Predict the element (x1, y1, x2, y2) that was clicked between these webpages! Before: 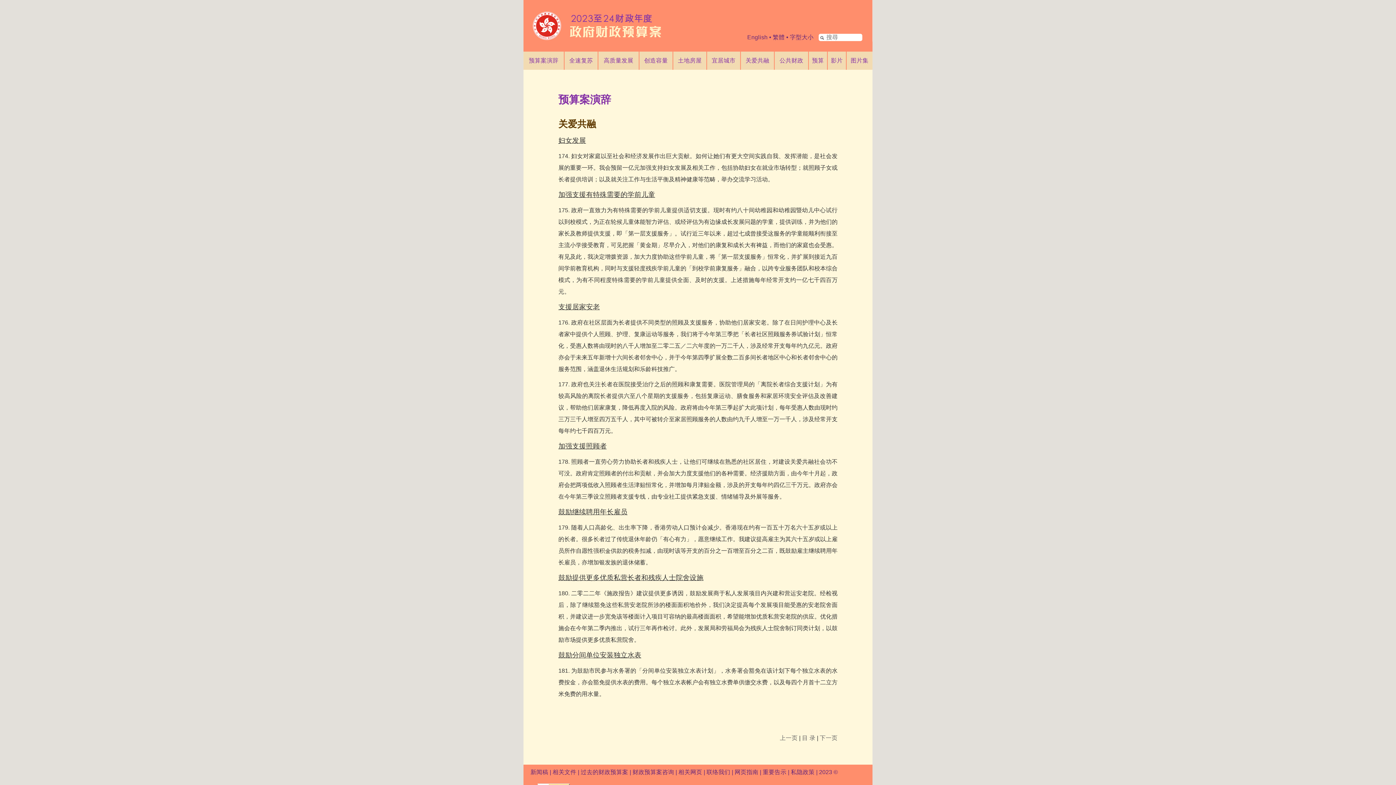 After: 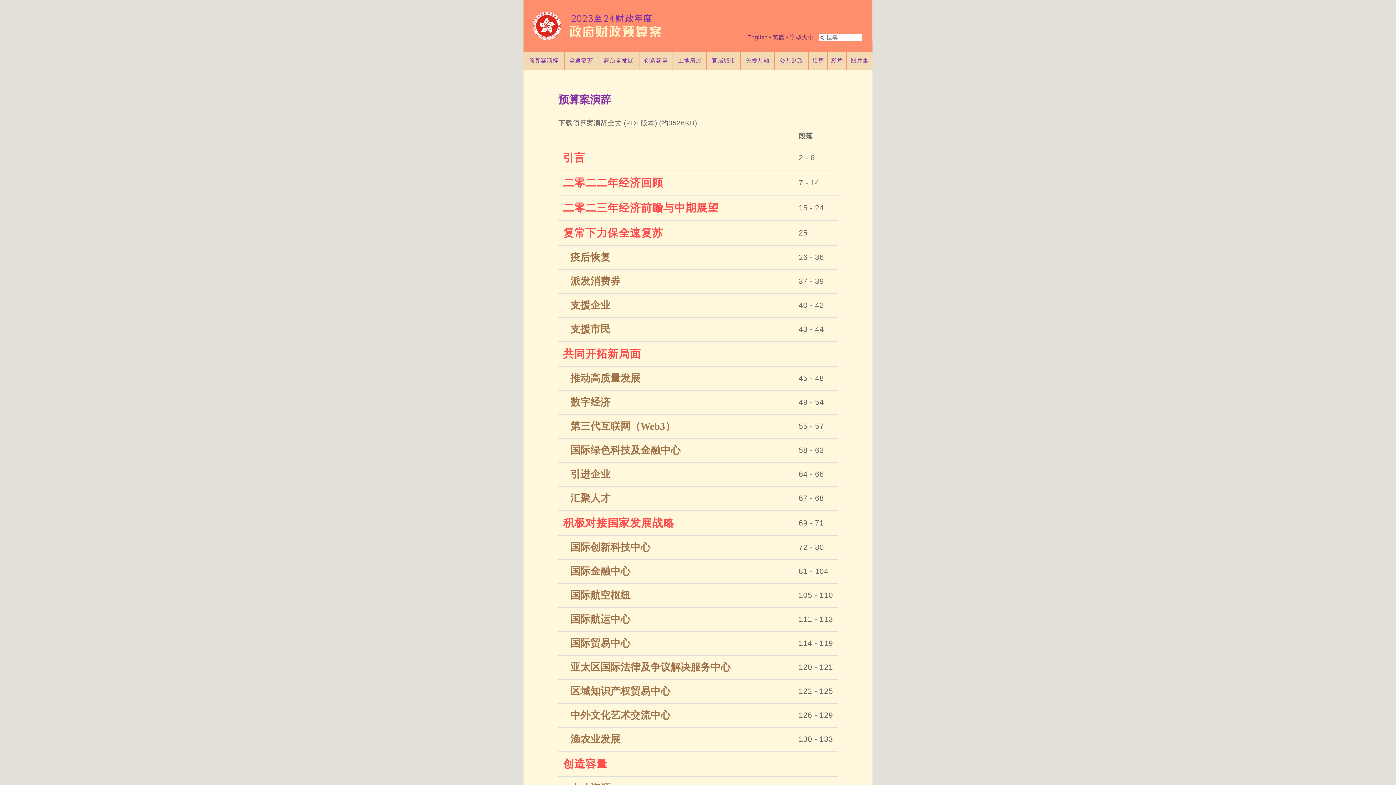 Action: label: 预算案演辞 bbox: (523, 51, 564, 69)